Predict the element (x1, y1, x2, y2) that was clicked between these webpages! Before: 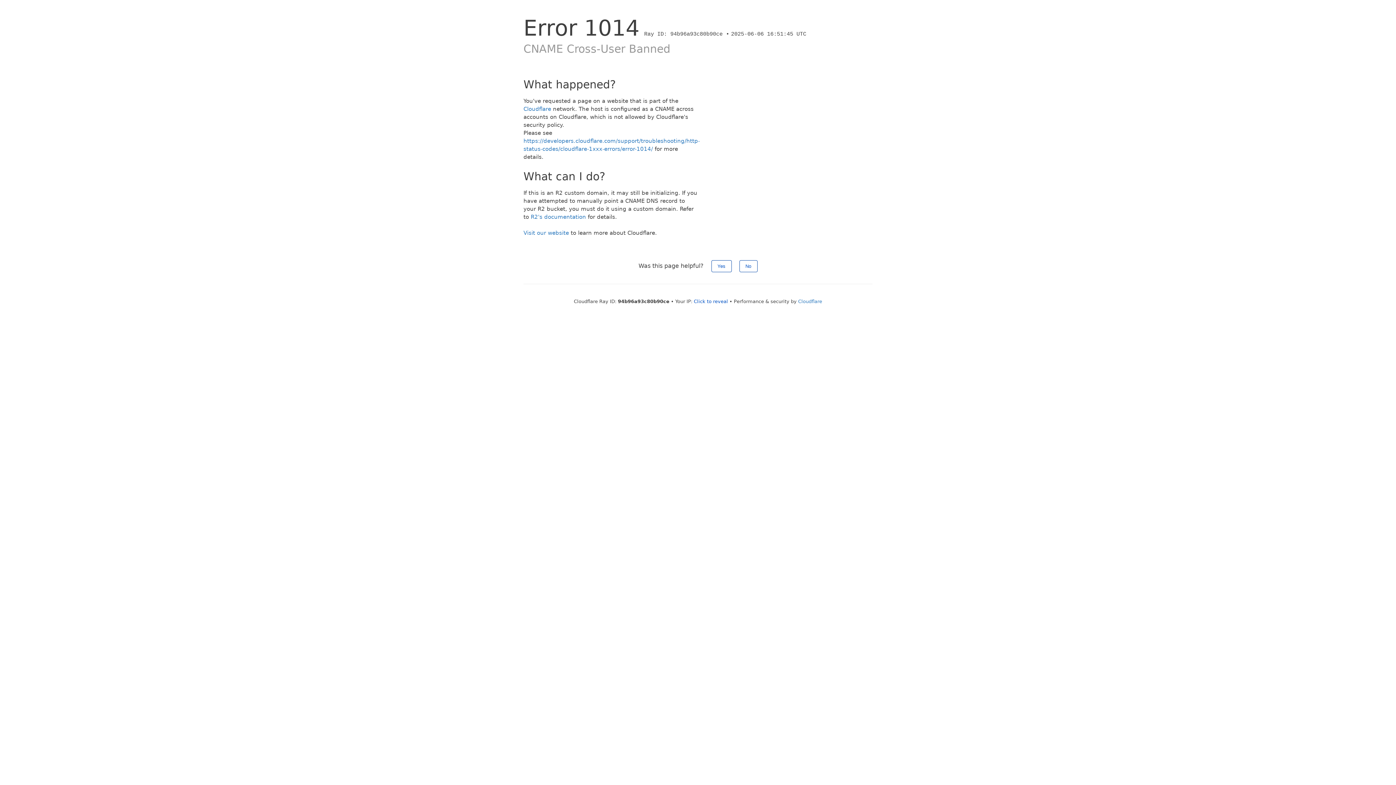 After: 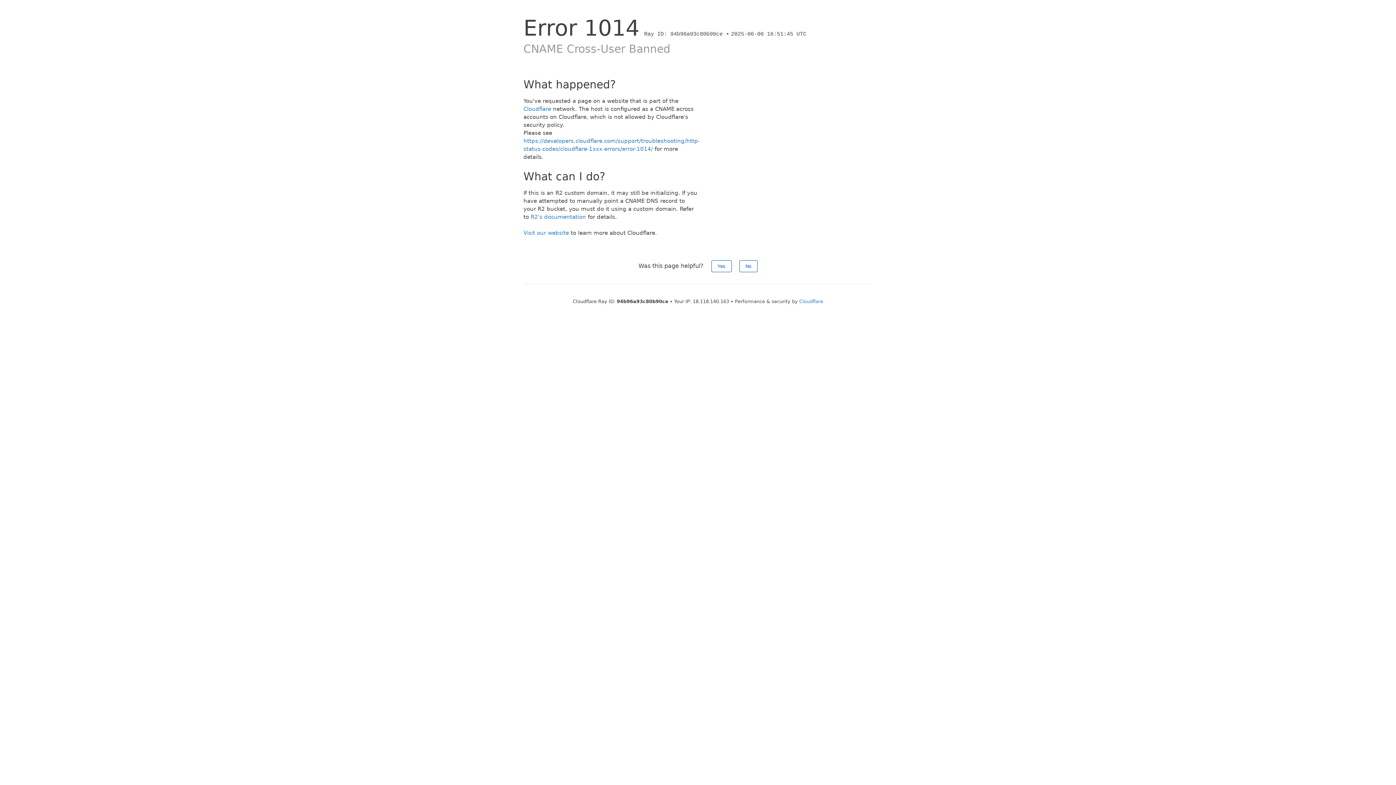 Action: label: Click to reveal bbox: (694, 298, 728, 304)